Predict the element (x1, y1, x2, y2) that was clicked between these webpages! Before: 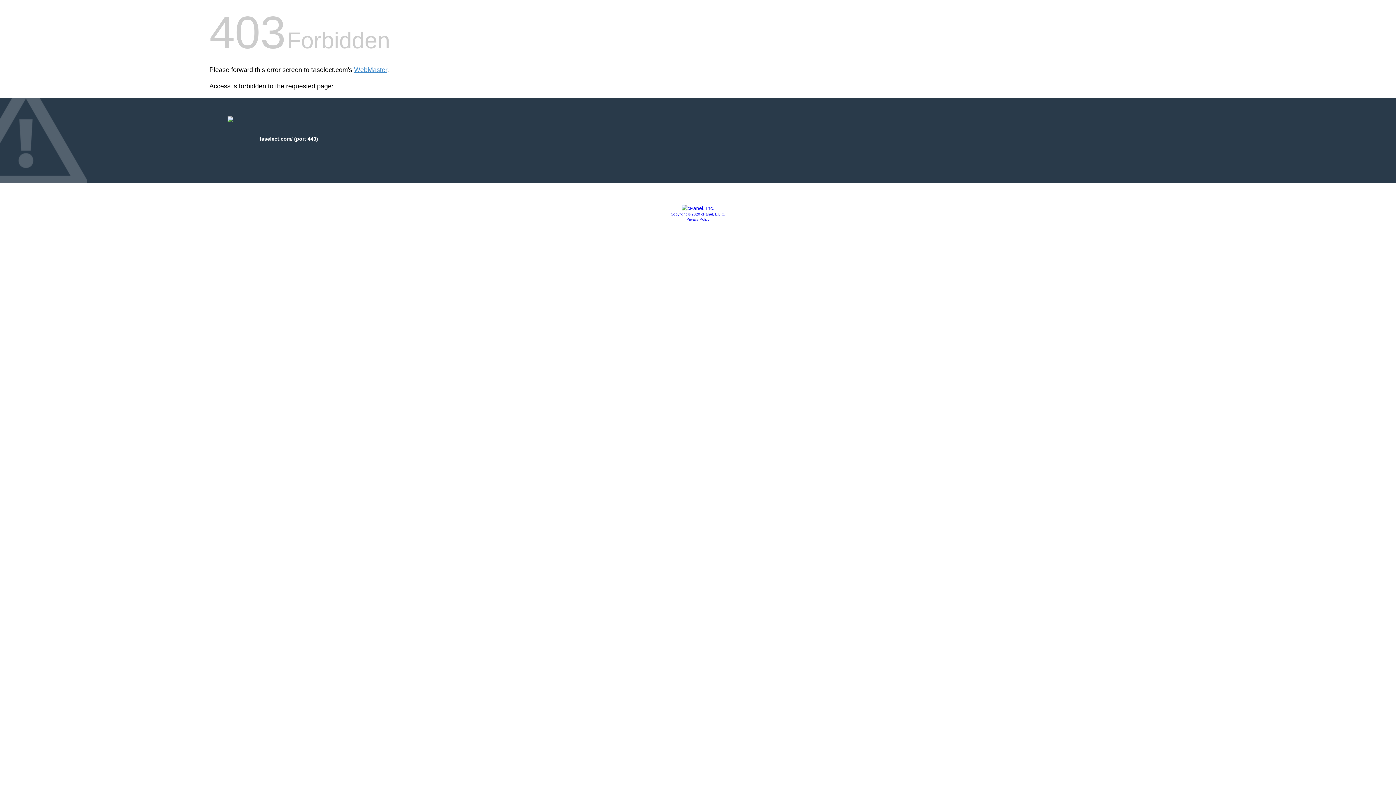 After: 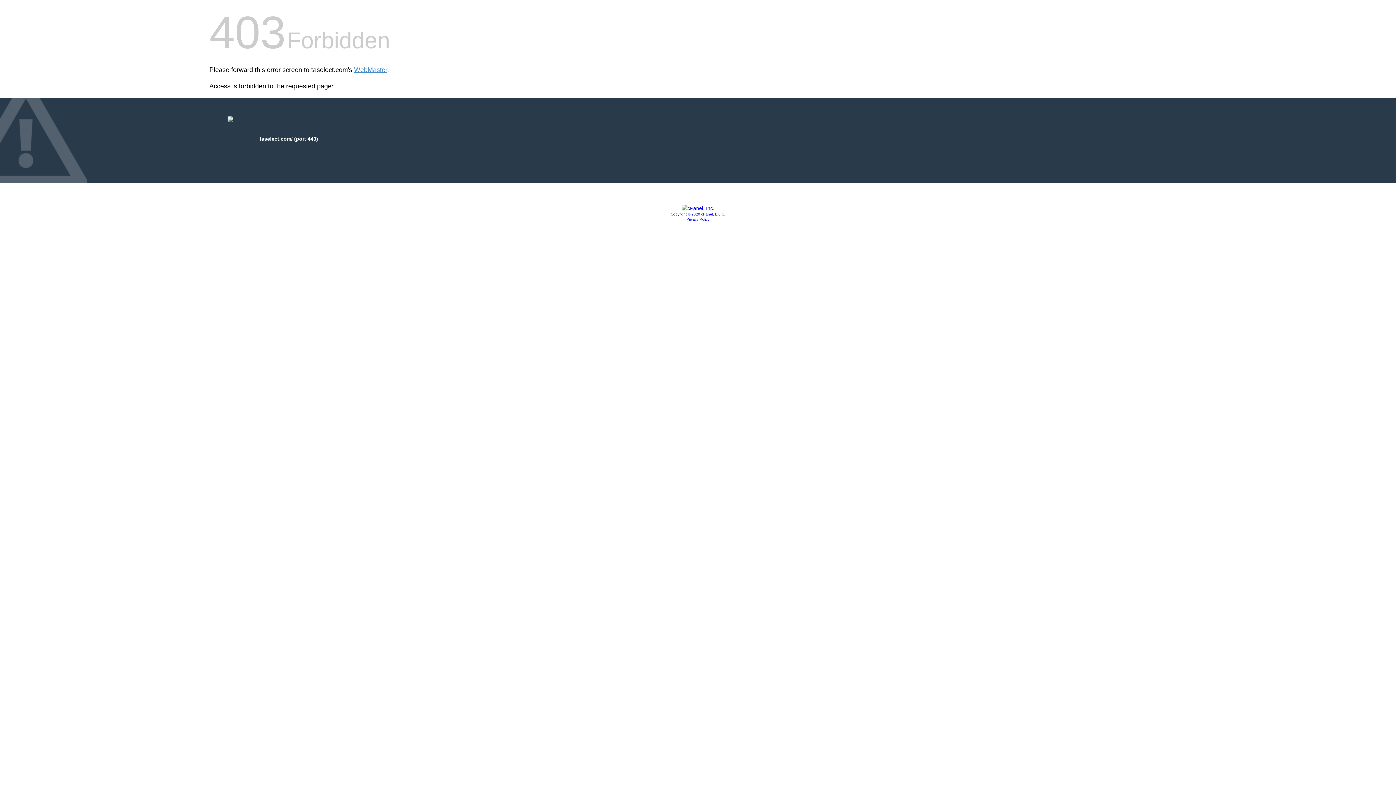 Action: bbox: (670, 212, 725, 216) label: Copyright © 2020 cPanel, L.L.C.